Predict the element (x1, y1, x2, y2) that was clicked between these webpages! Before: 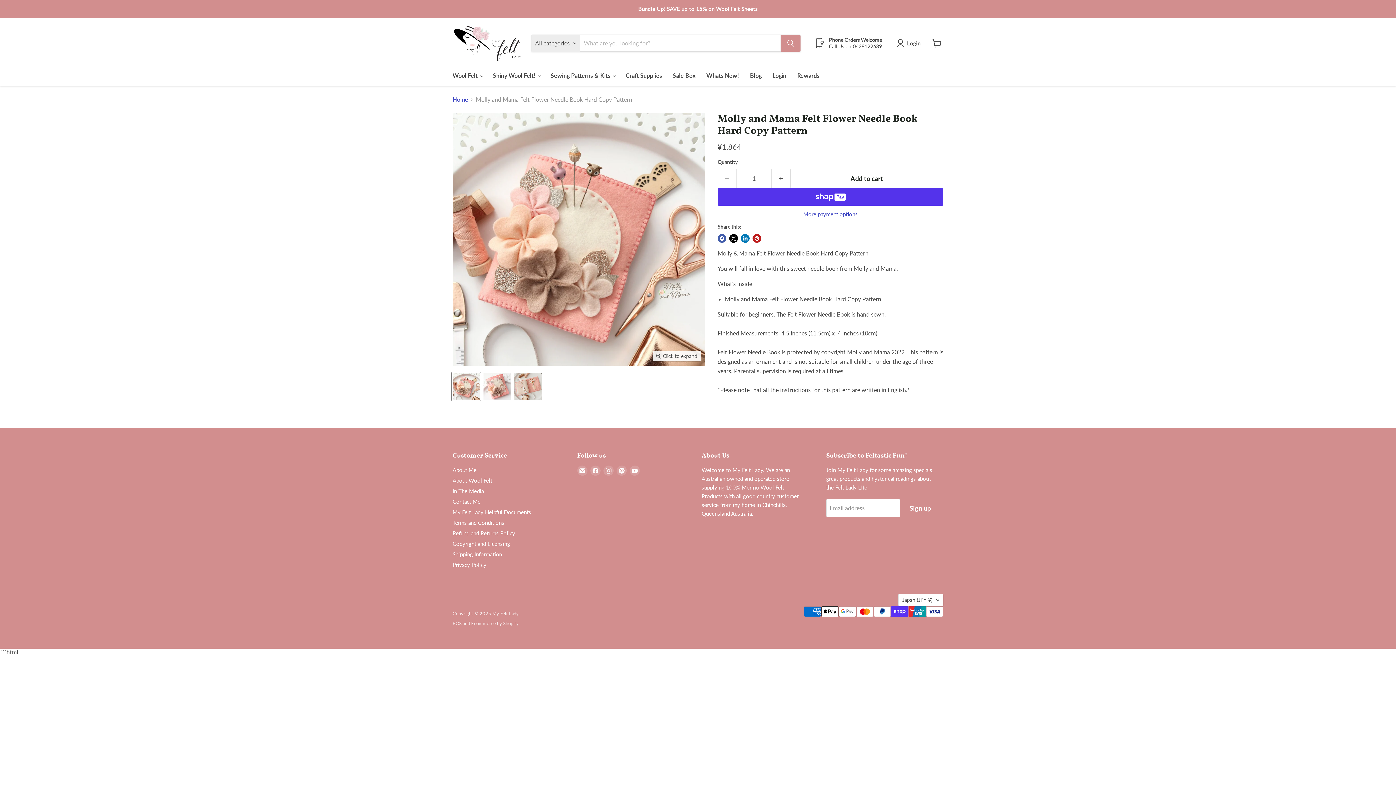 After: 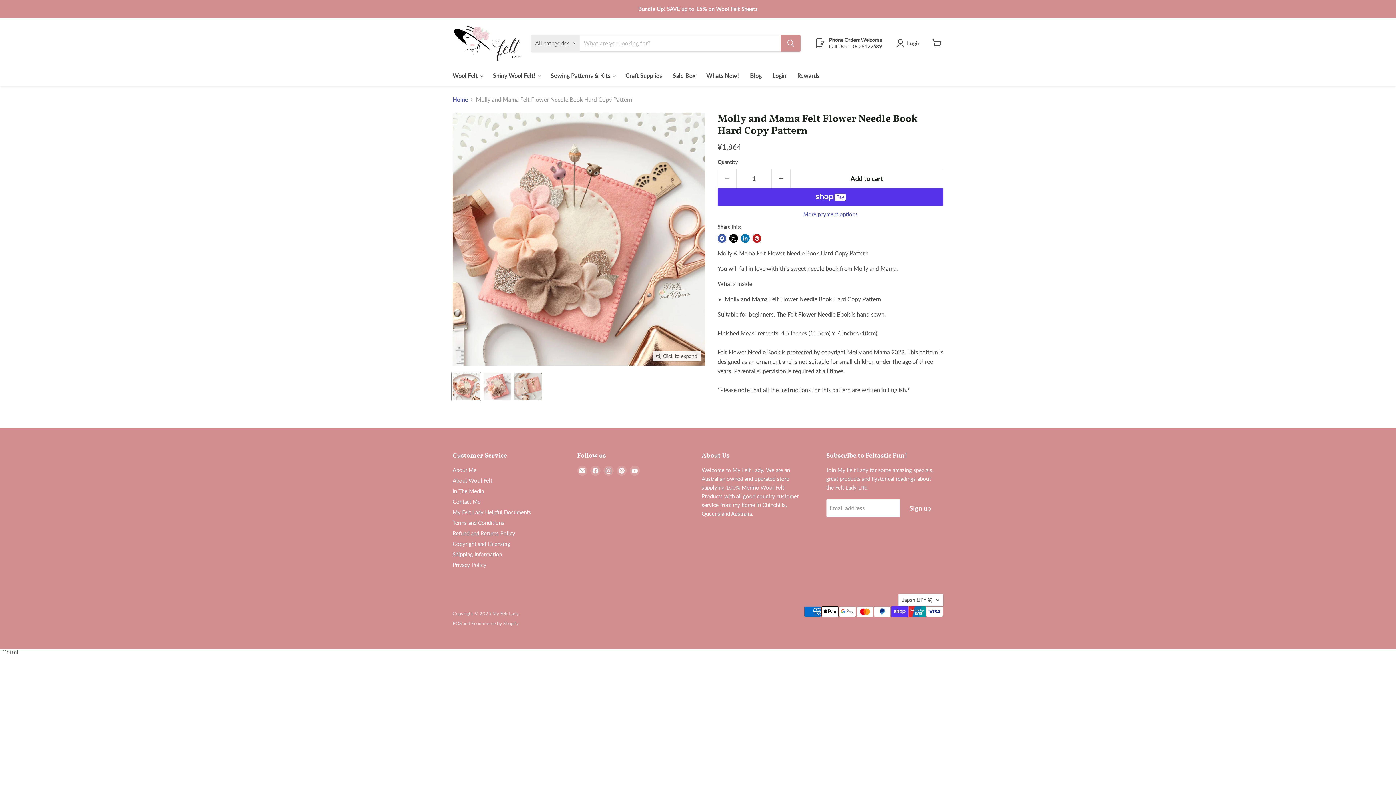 Action: label: POS bbox: (452, 620, 461, 626)